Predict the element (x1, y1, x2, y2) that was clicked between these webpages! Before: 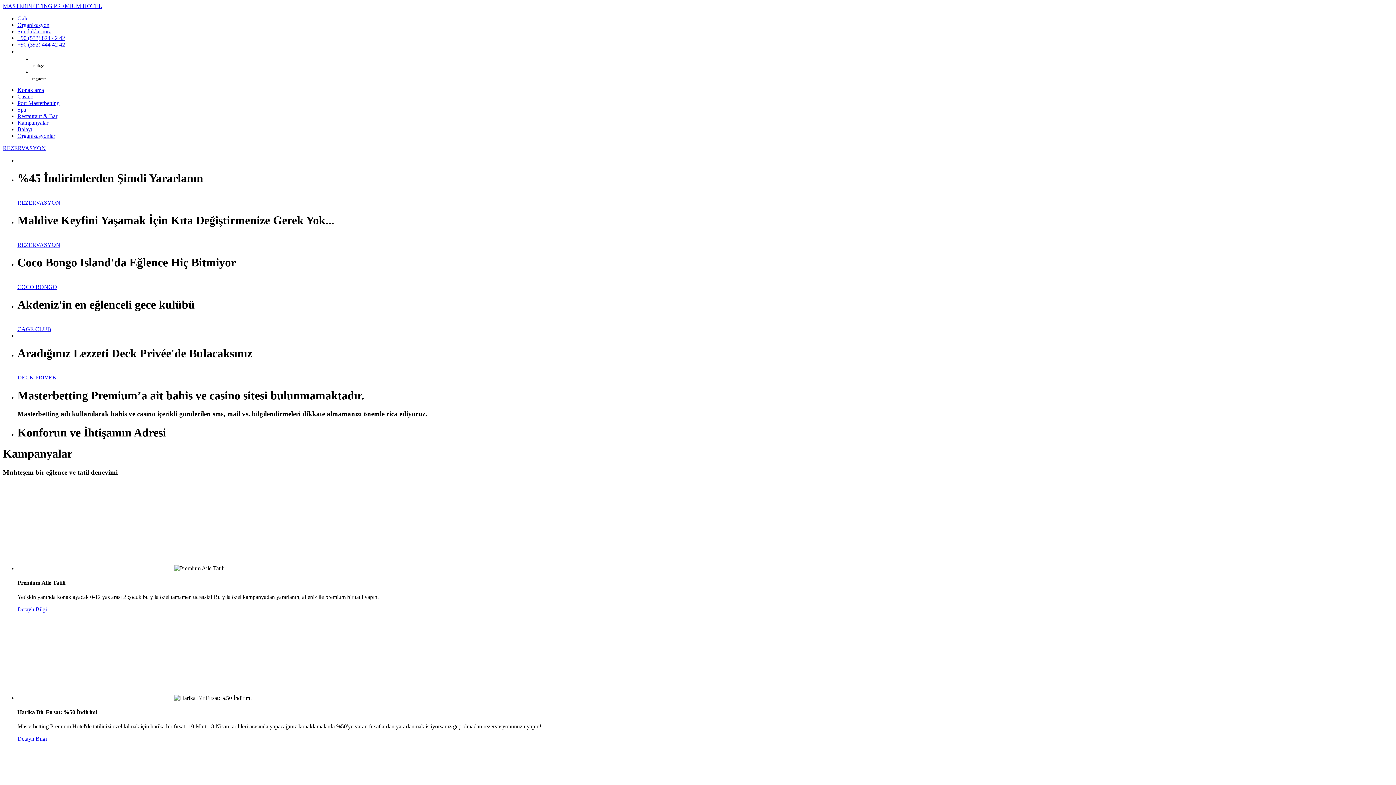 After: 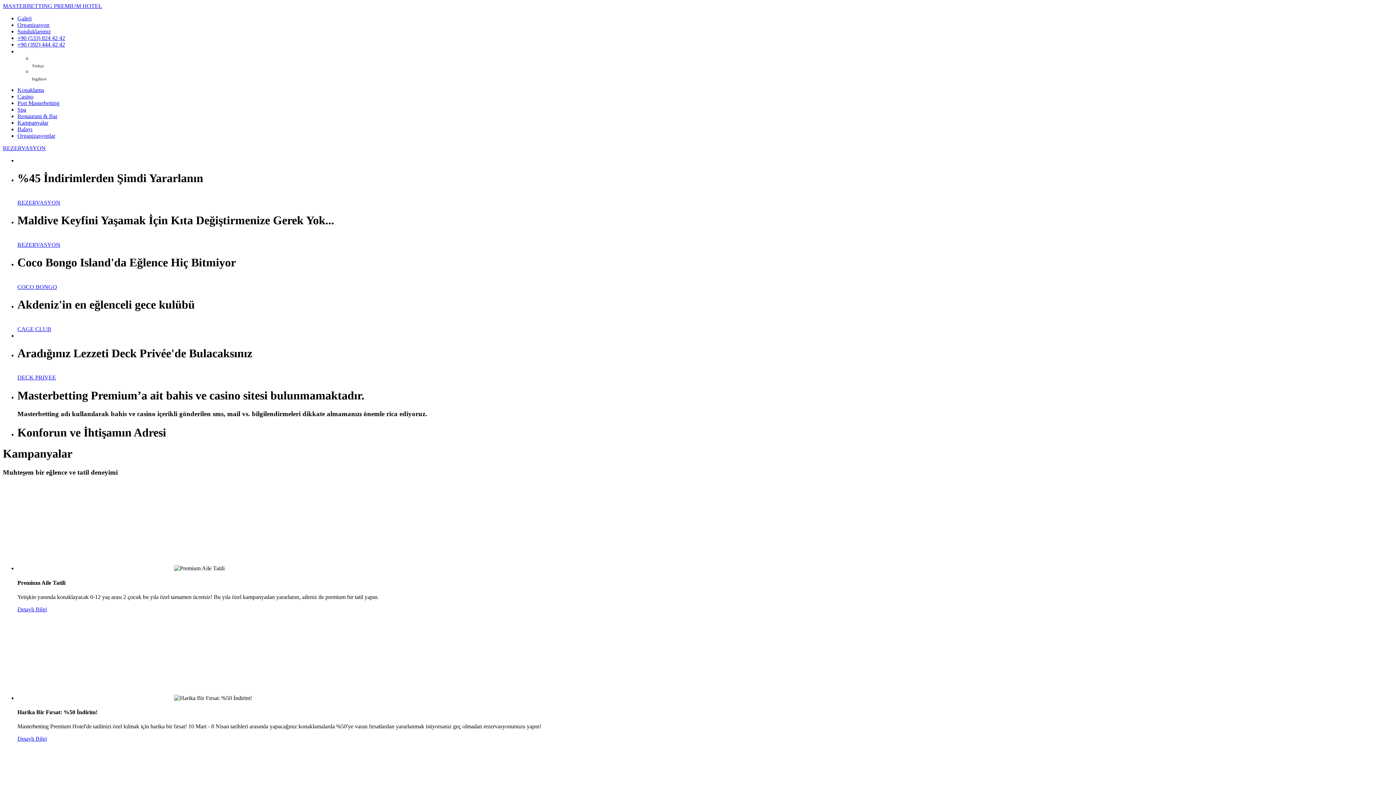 Action: label: Organizasyonlar bbox: (17, 132, 55, 138)